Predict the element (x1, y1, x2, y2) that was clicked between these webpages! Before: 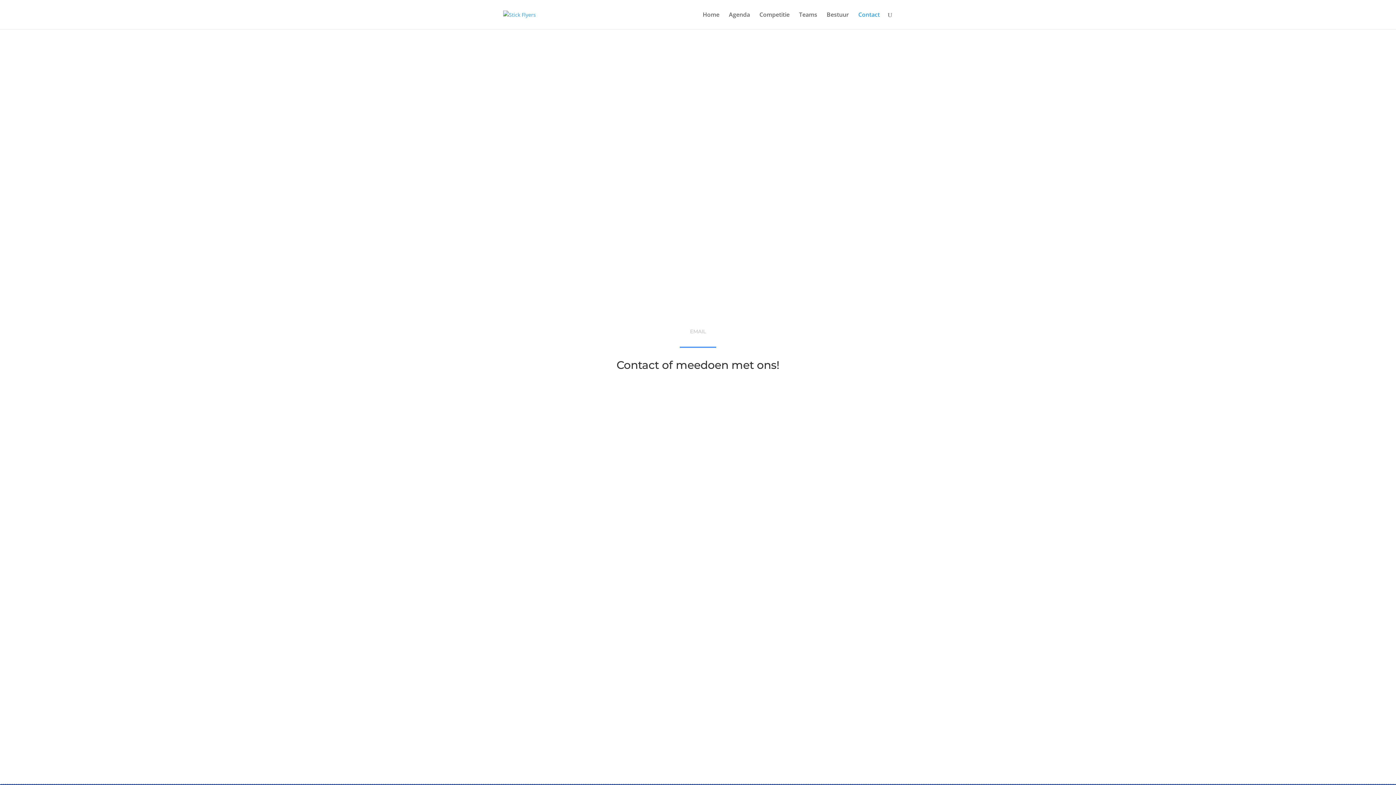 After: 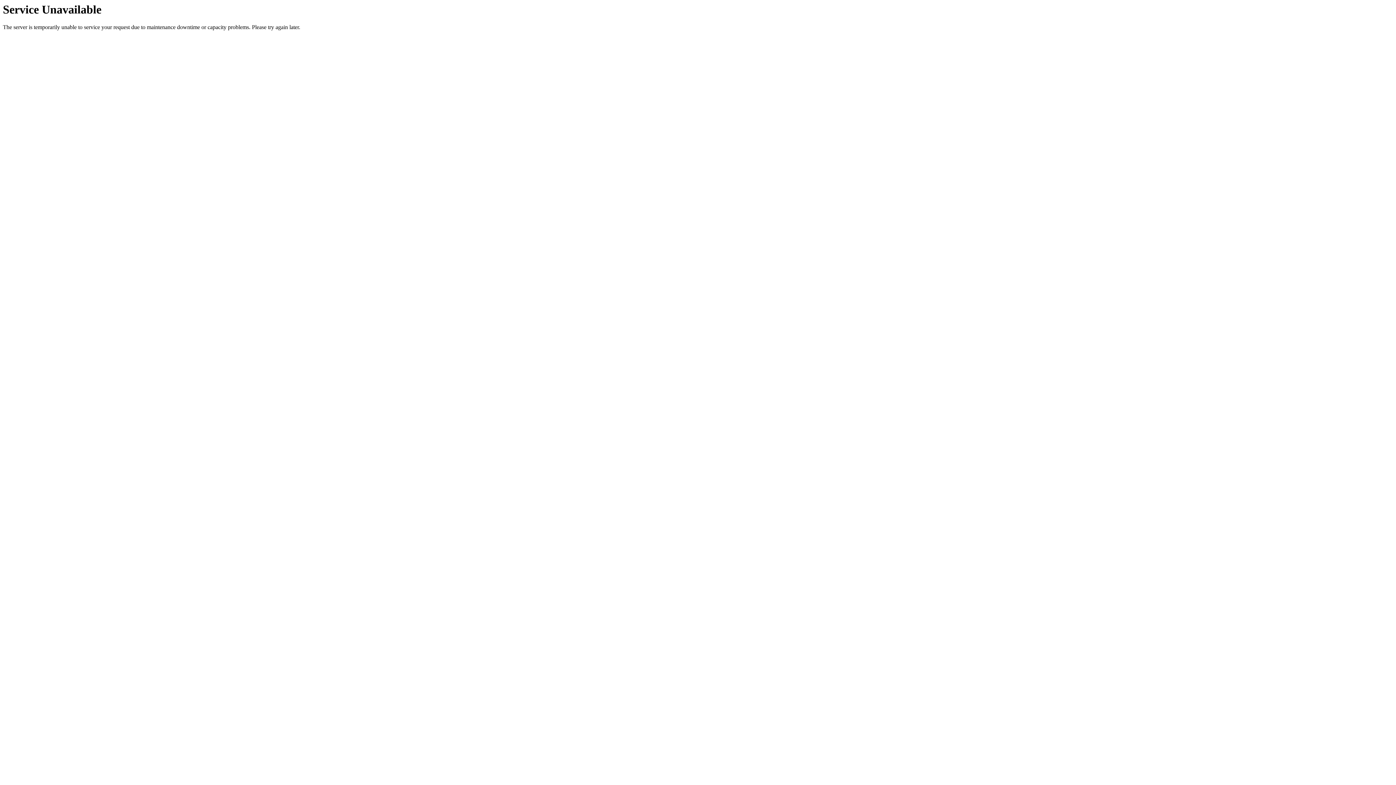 Action: bbox: (799, 12, 817, 29) label: Teams